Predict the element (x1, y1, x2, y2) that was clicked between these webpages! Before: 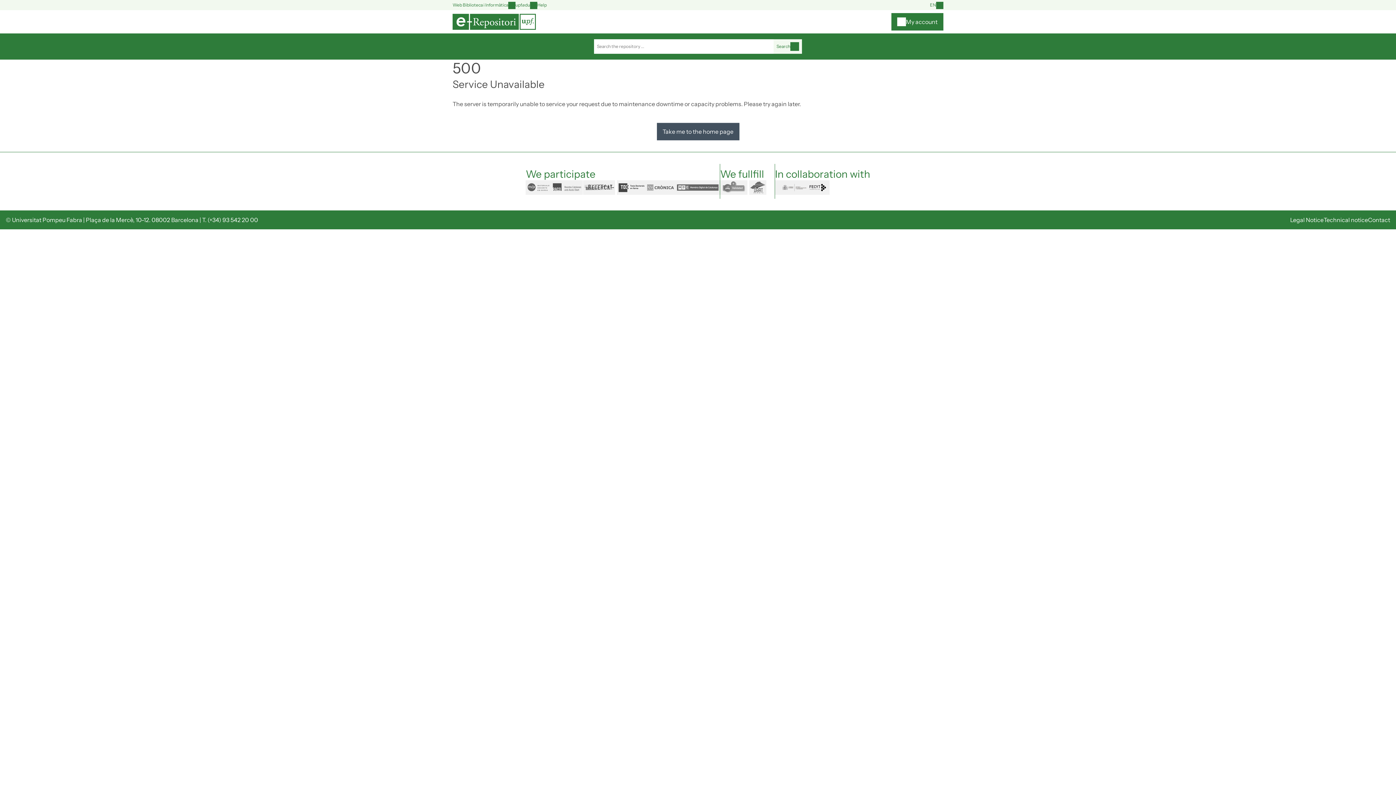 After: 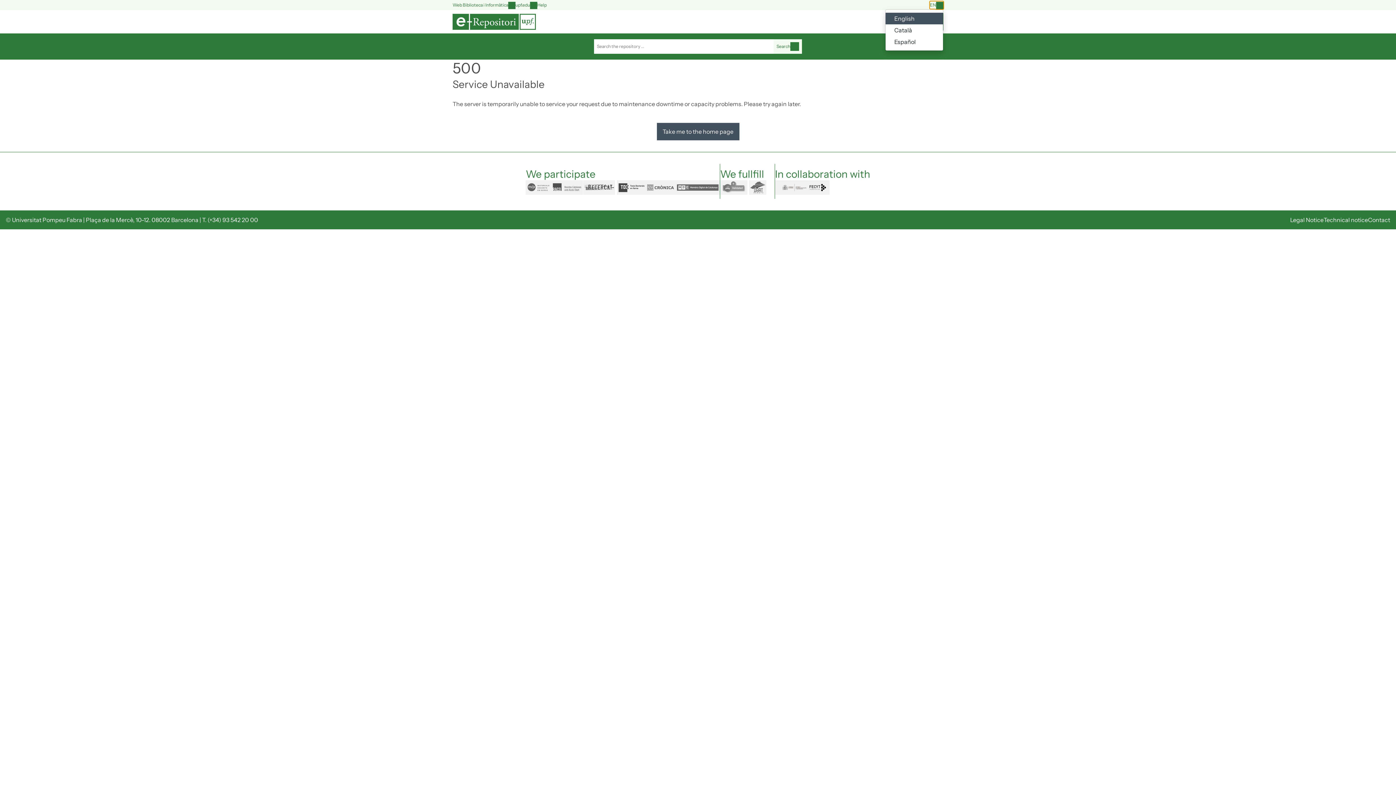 Action: bbox: (930, 1, 943, 8) label: Language switch